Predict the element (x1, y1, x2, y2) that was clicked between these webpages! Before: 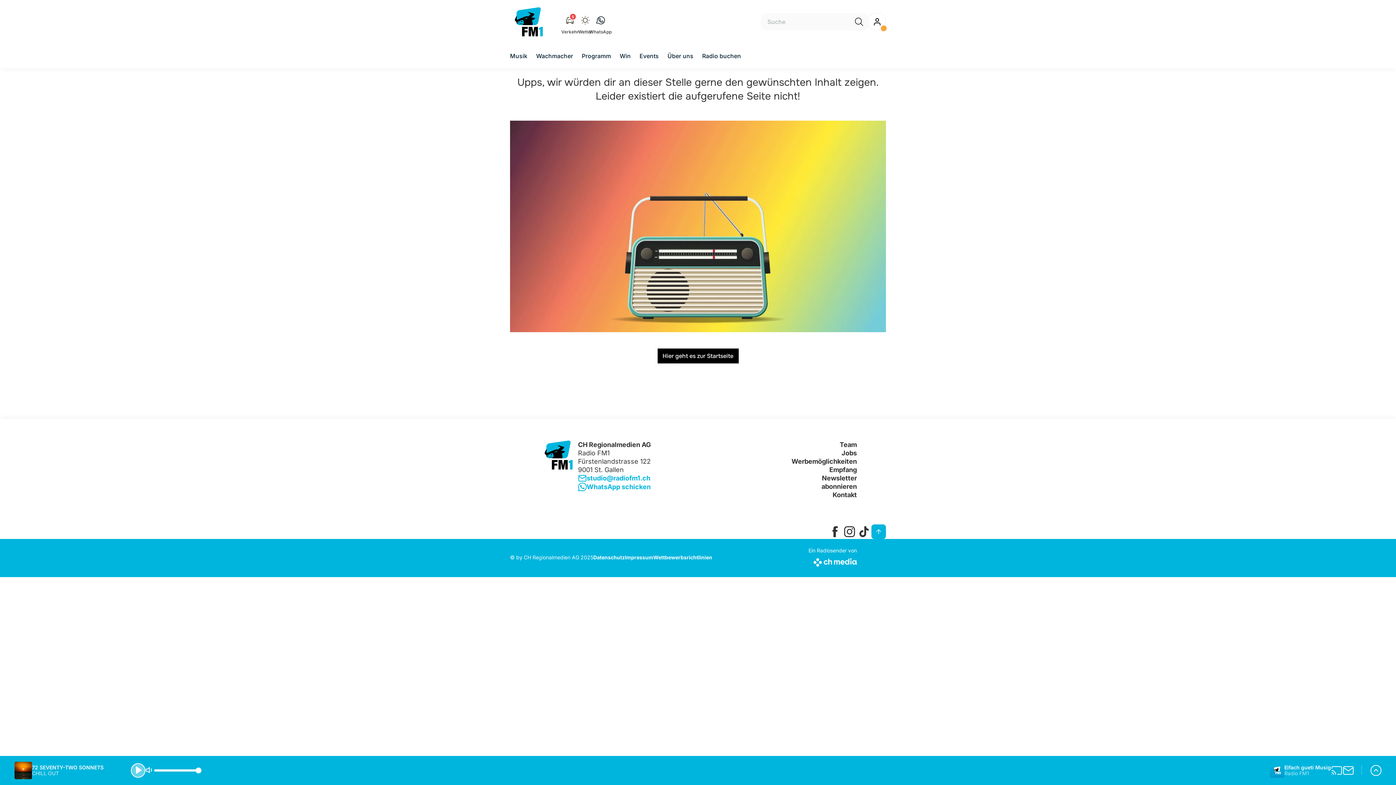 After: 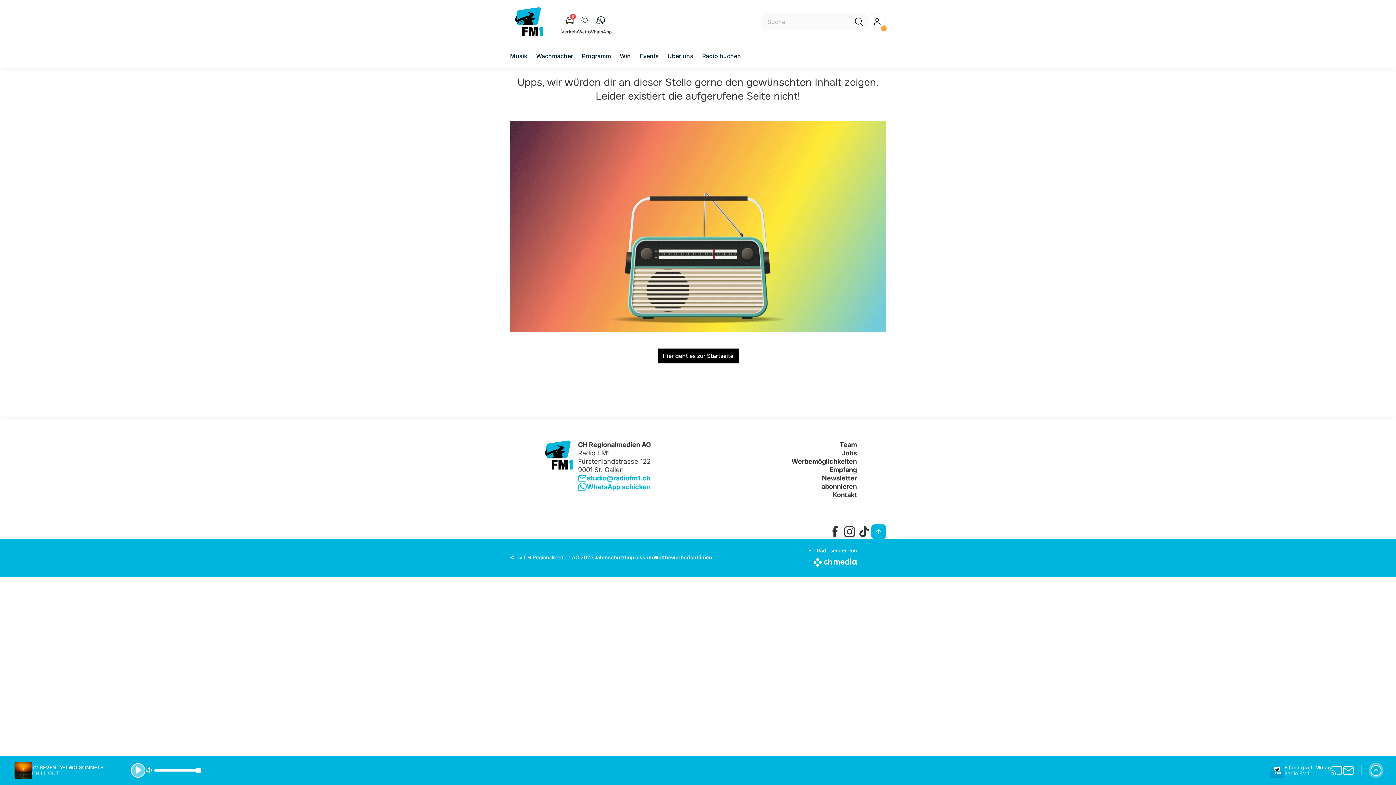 Action: label: CH Media bbox: (808, 554, 857, 568)